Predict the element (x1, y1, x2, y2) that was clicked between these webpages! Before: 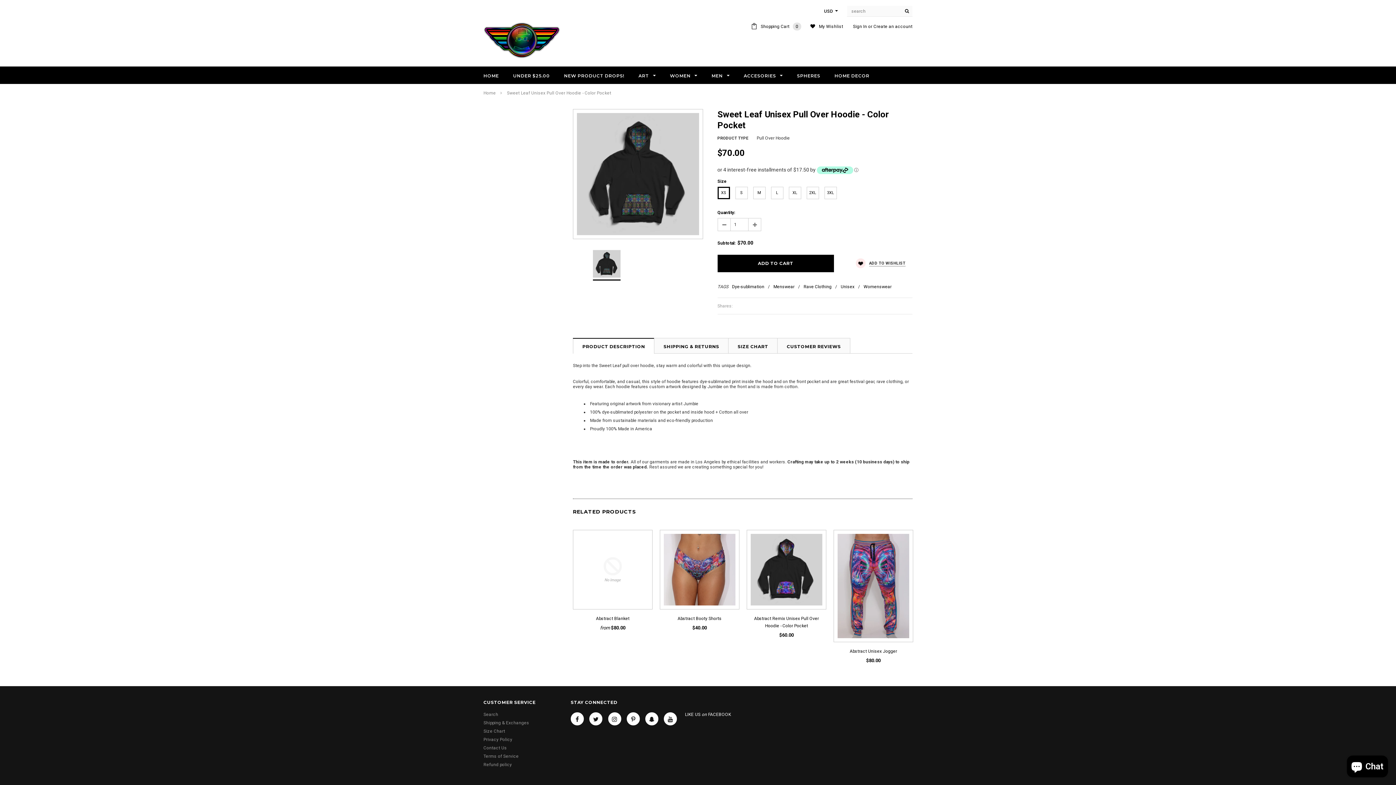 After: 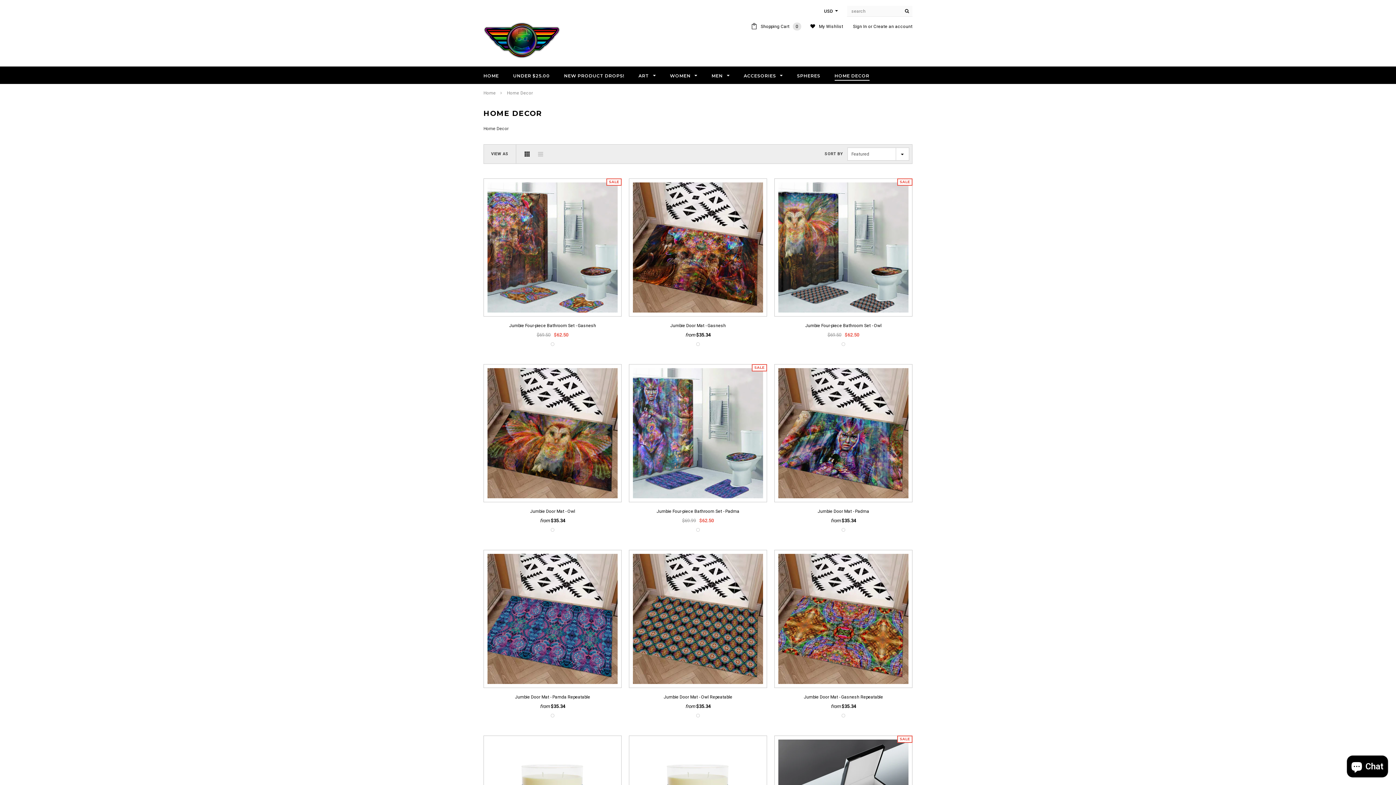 Action: label: HOME DECOR bbox: (834, 72, 869, 79)